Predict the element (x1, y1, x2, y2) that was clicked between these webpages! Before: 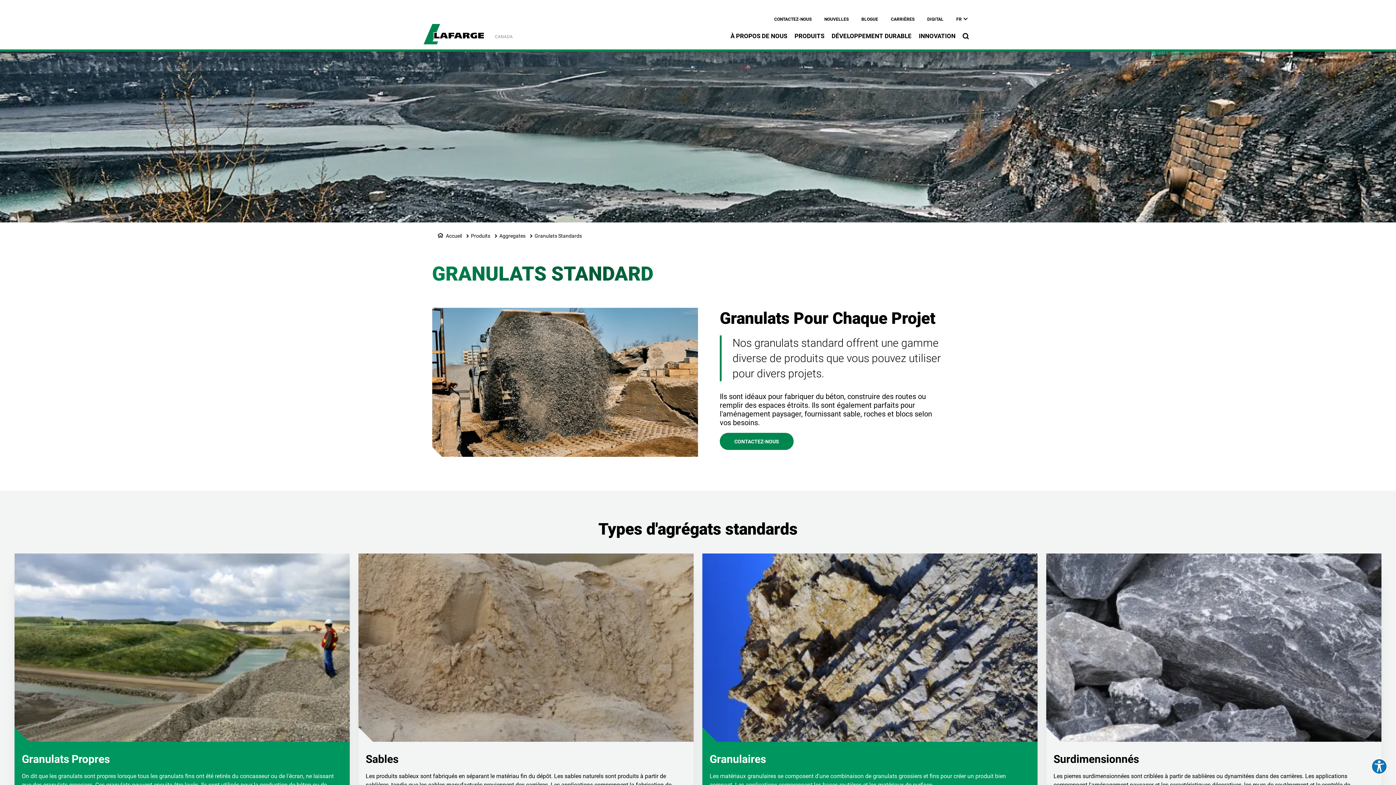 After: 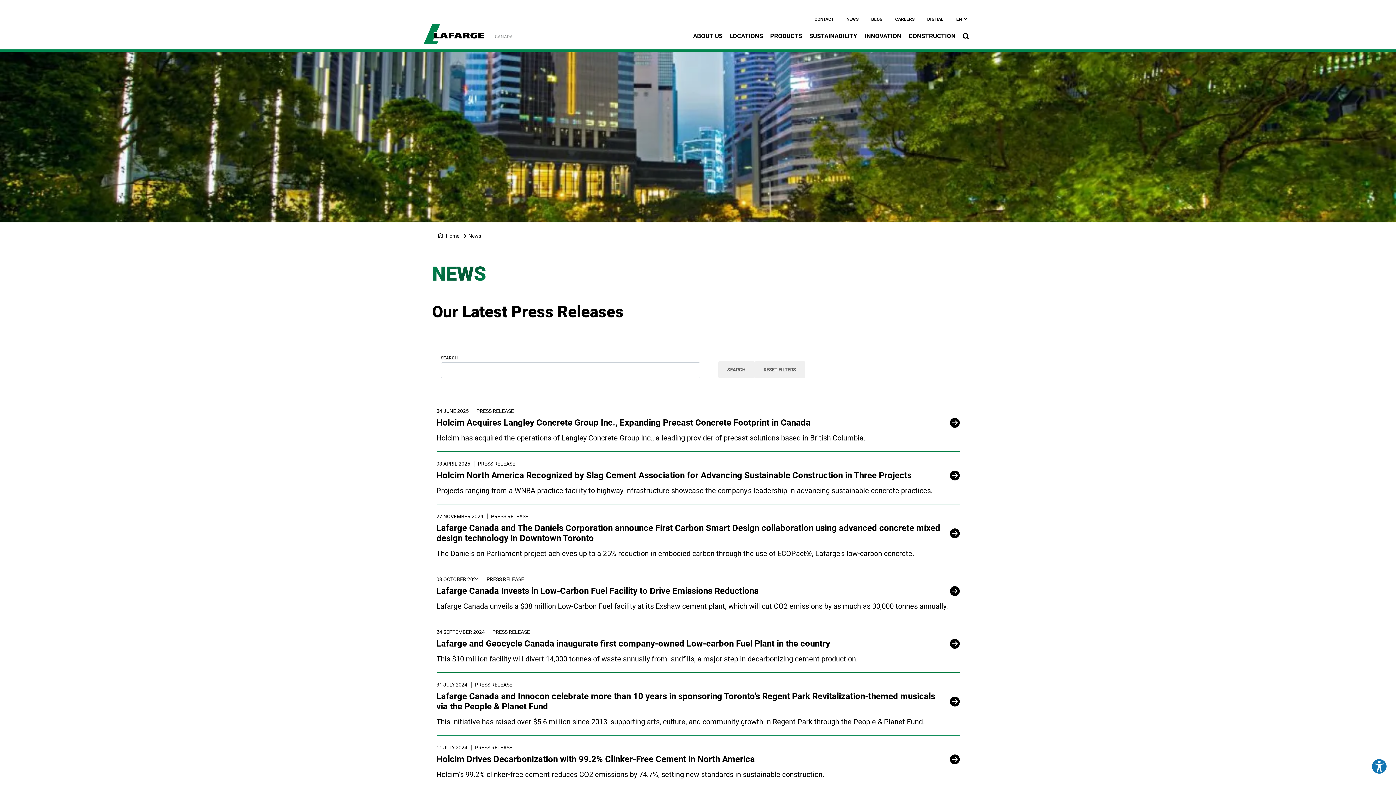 Action: label: NOUVELLES bbox: (819, 16, 854, 22)